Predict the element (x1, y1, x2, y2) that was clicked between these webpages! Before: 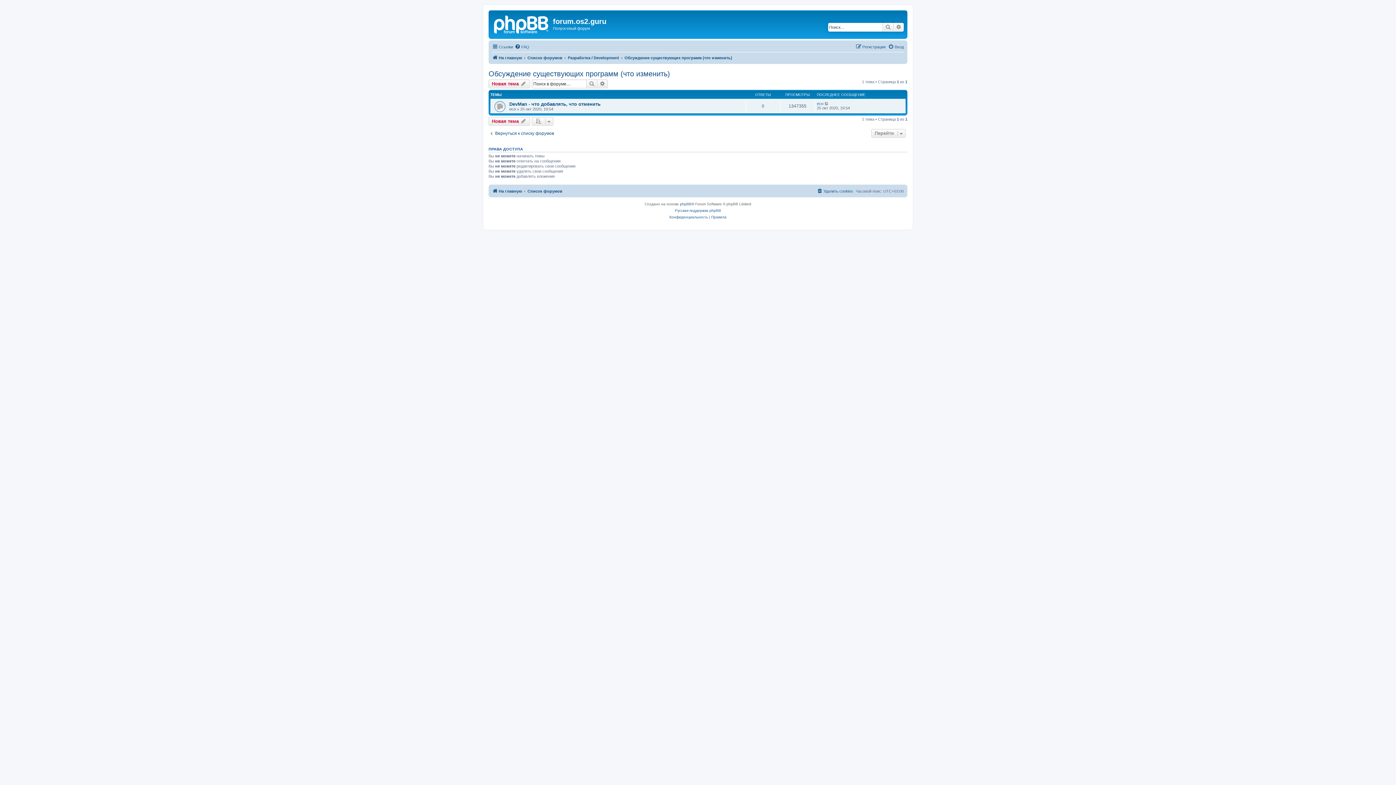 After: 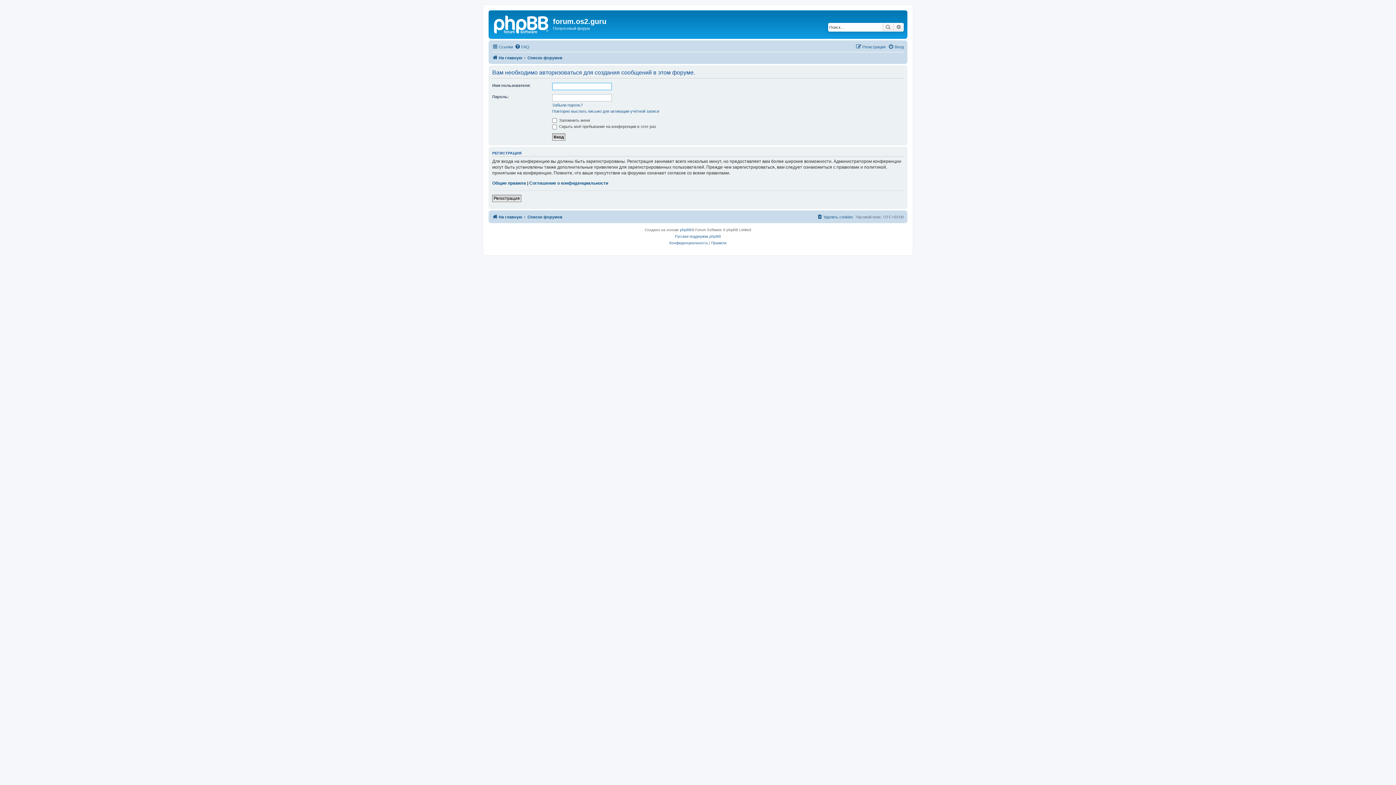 Action: bbox: (488, 116, 530, 125) label: Новая тема 